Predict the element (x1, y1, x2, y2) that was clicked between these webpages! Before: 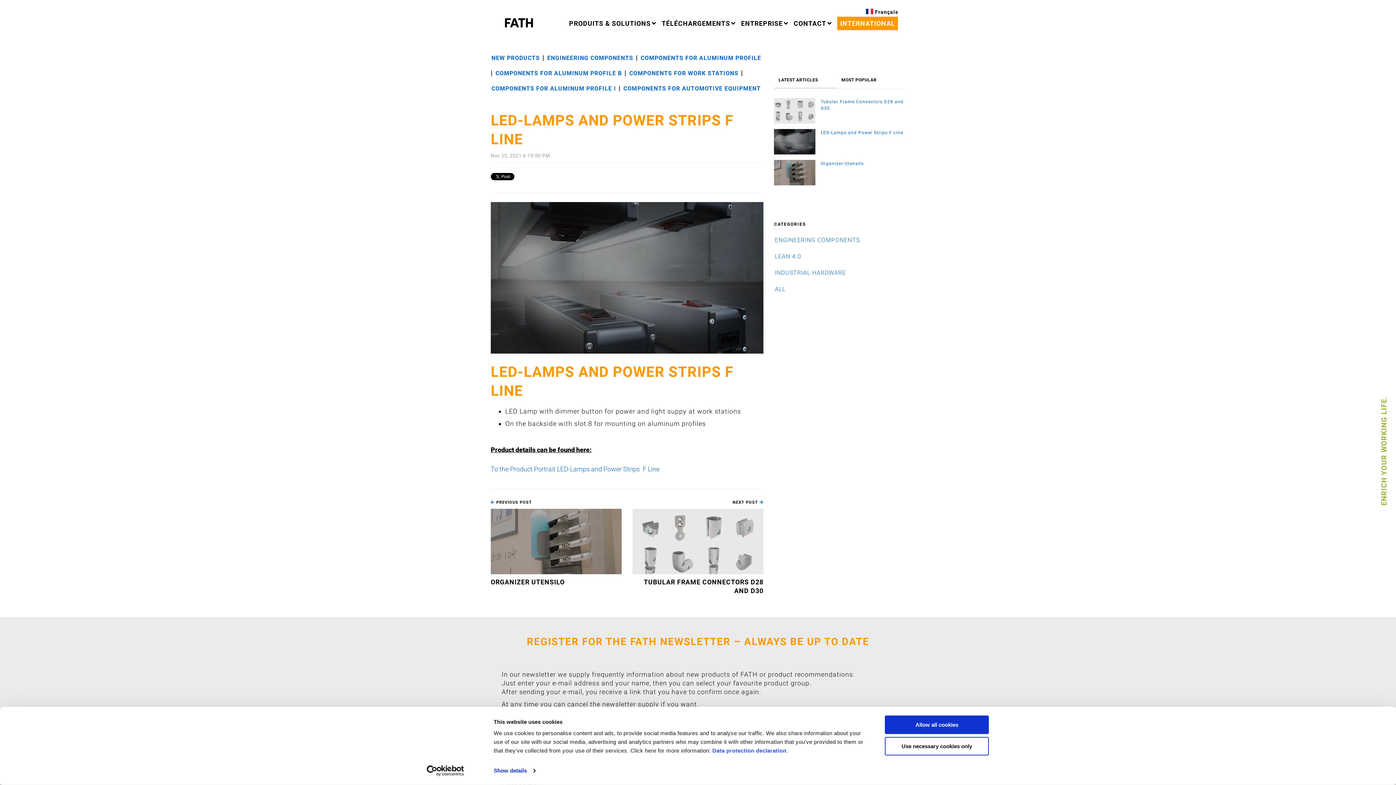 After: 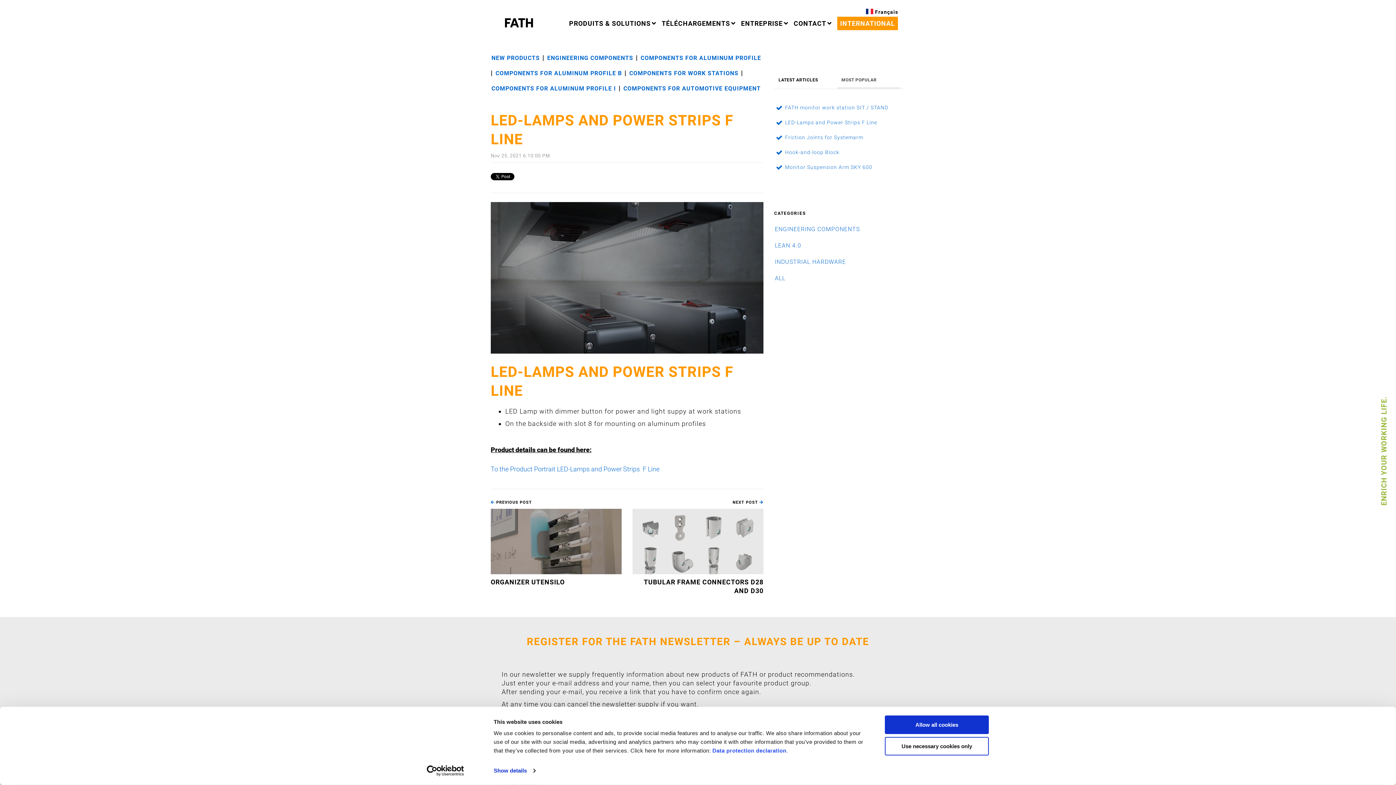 Action: bbox: (837, 72, 900, 88) label: MOST POPULAR